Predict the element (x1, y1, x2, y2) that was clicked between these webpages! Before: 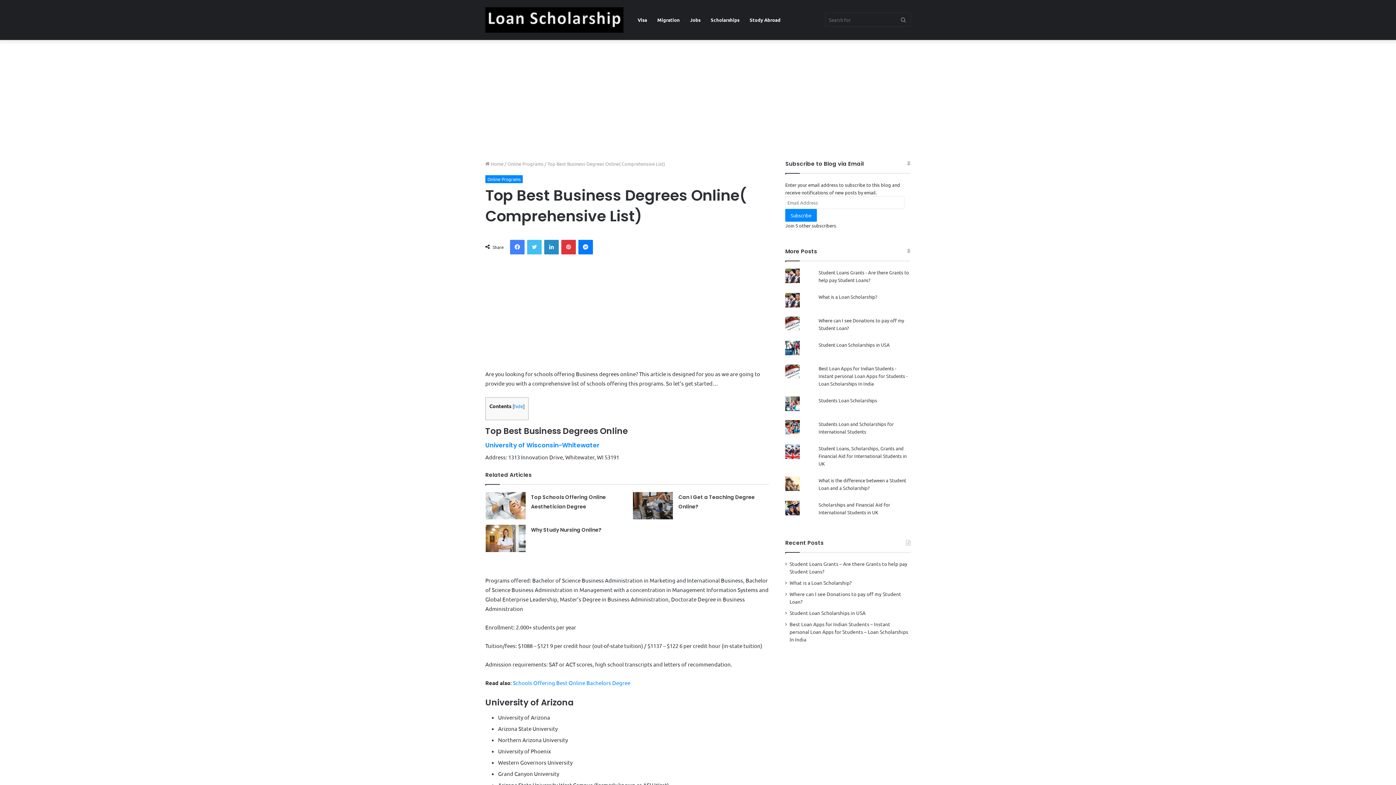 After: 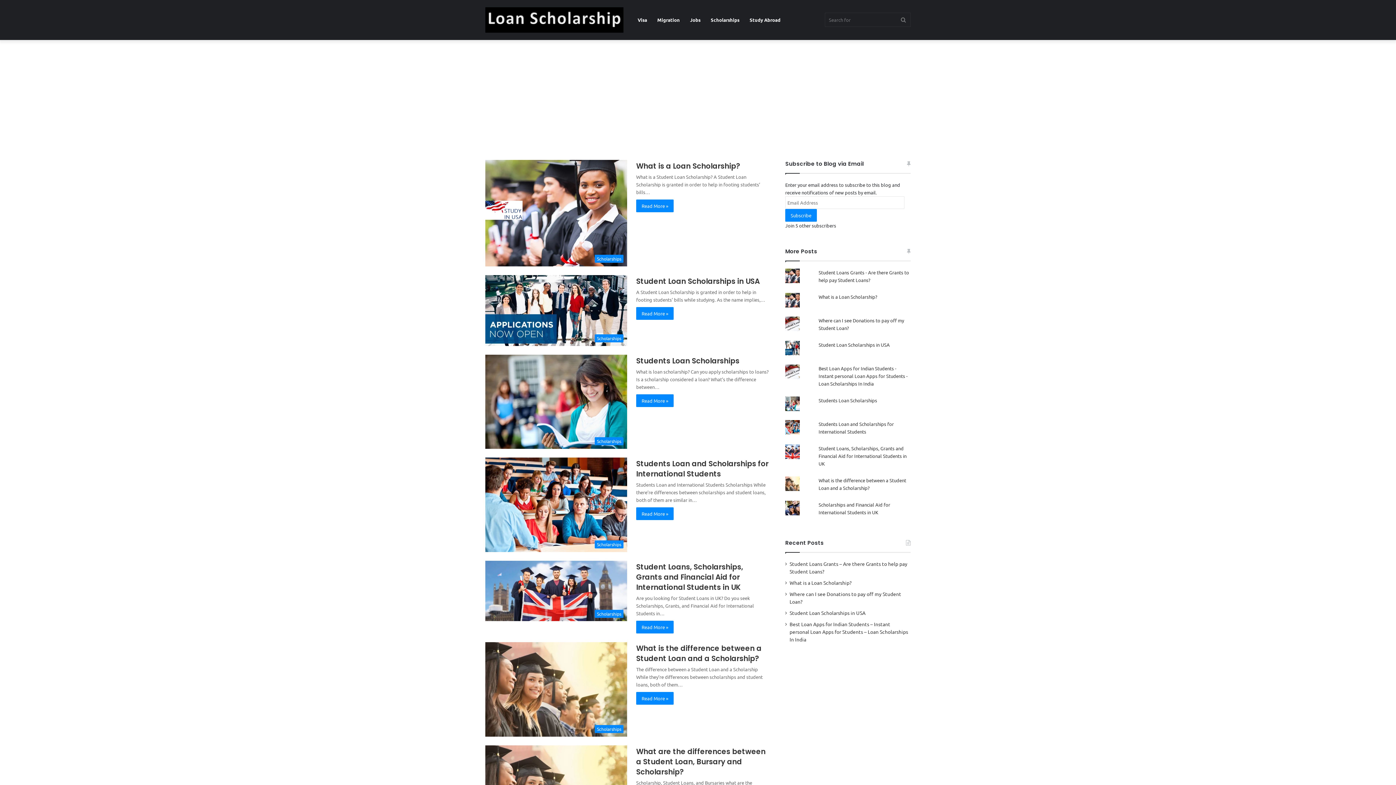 Action: bbox: (485, 160, 503, 166) label:  Home